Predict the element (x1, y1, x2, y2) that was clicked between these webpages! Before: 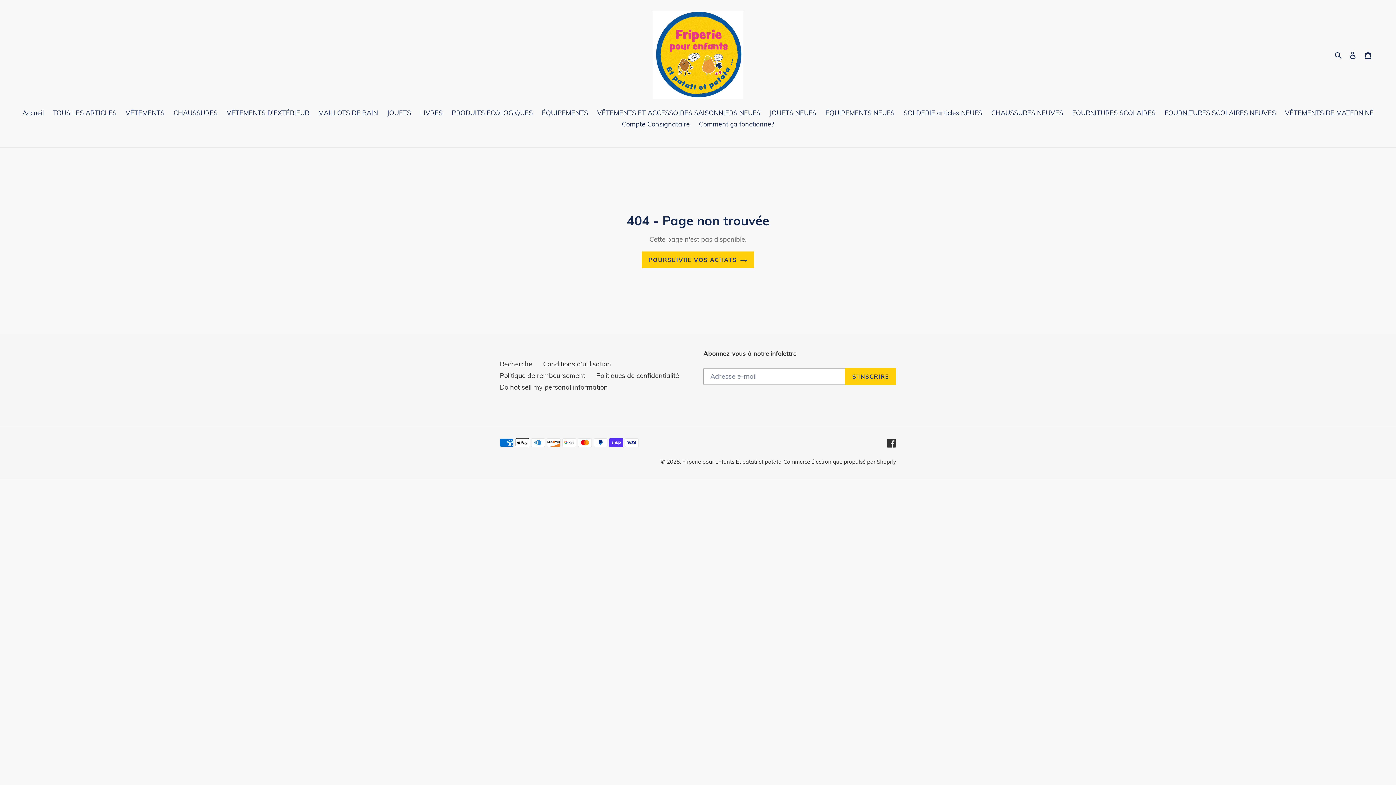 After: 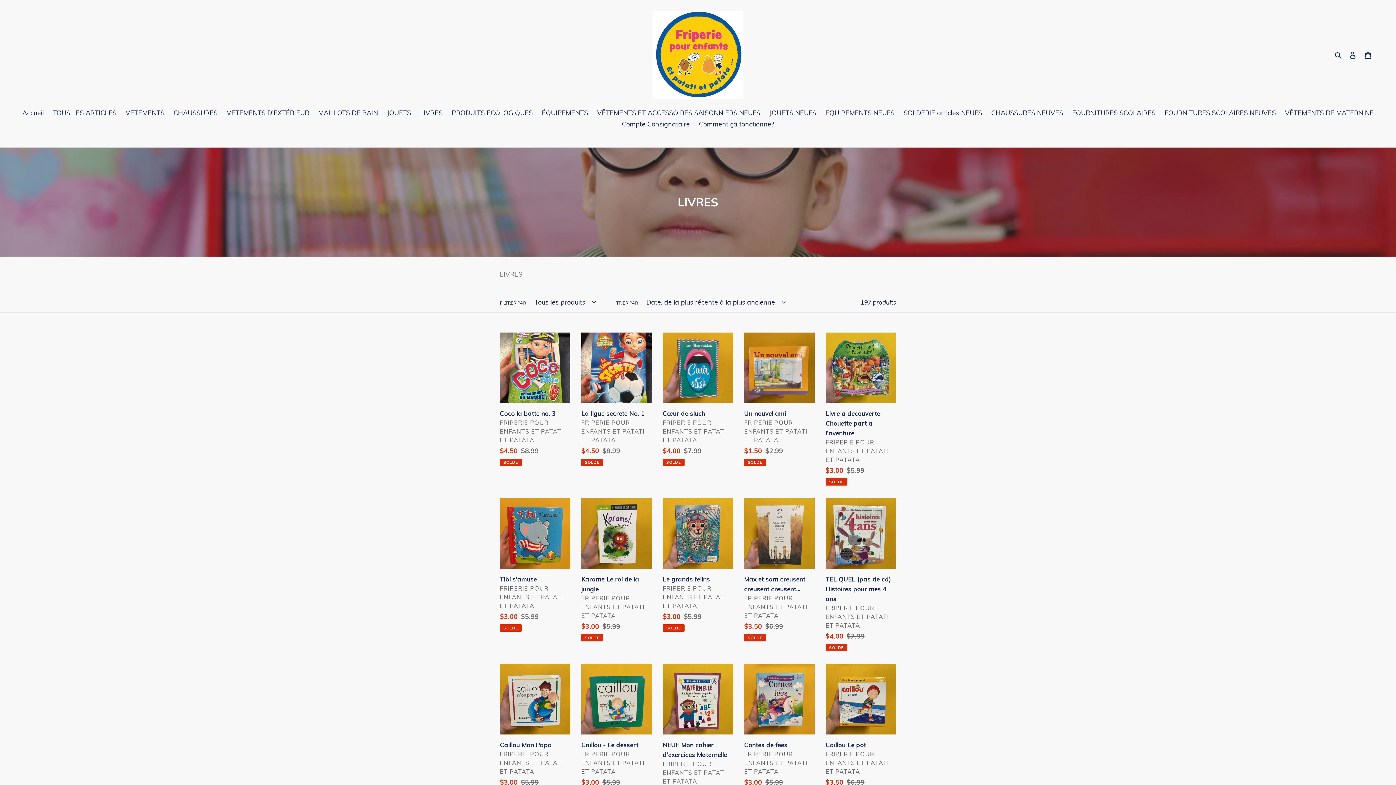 Action: label: LIVRES bbox: (416, 108, 446, 119)